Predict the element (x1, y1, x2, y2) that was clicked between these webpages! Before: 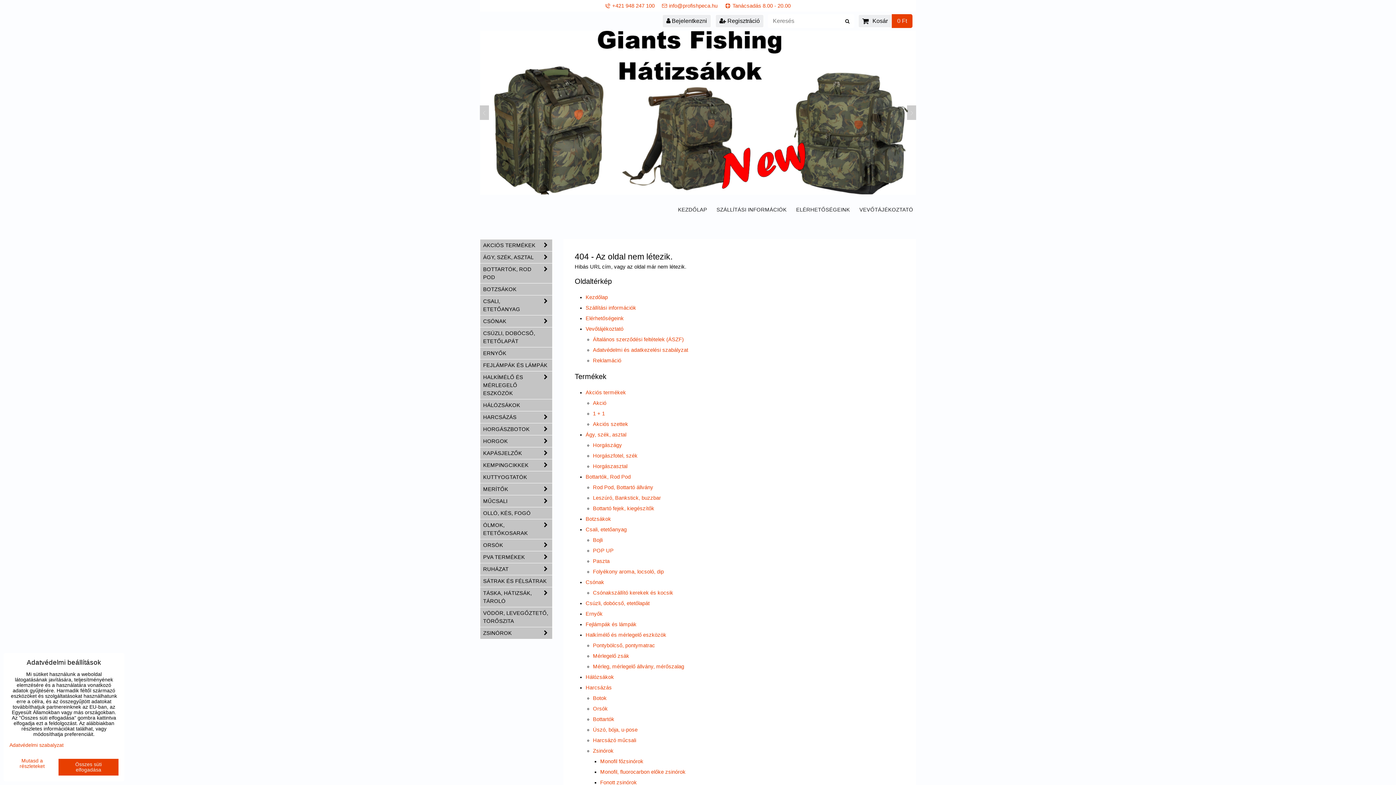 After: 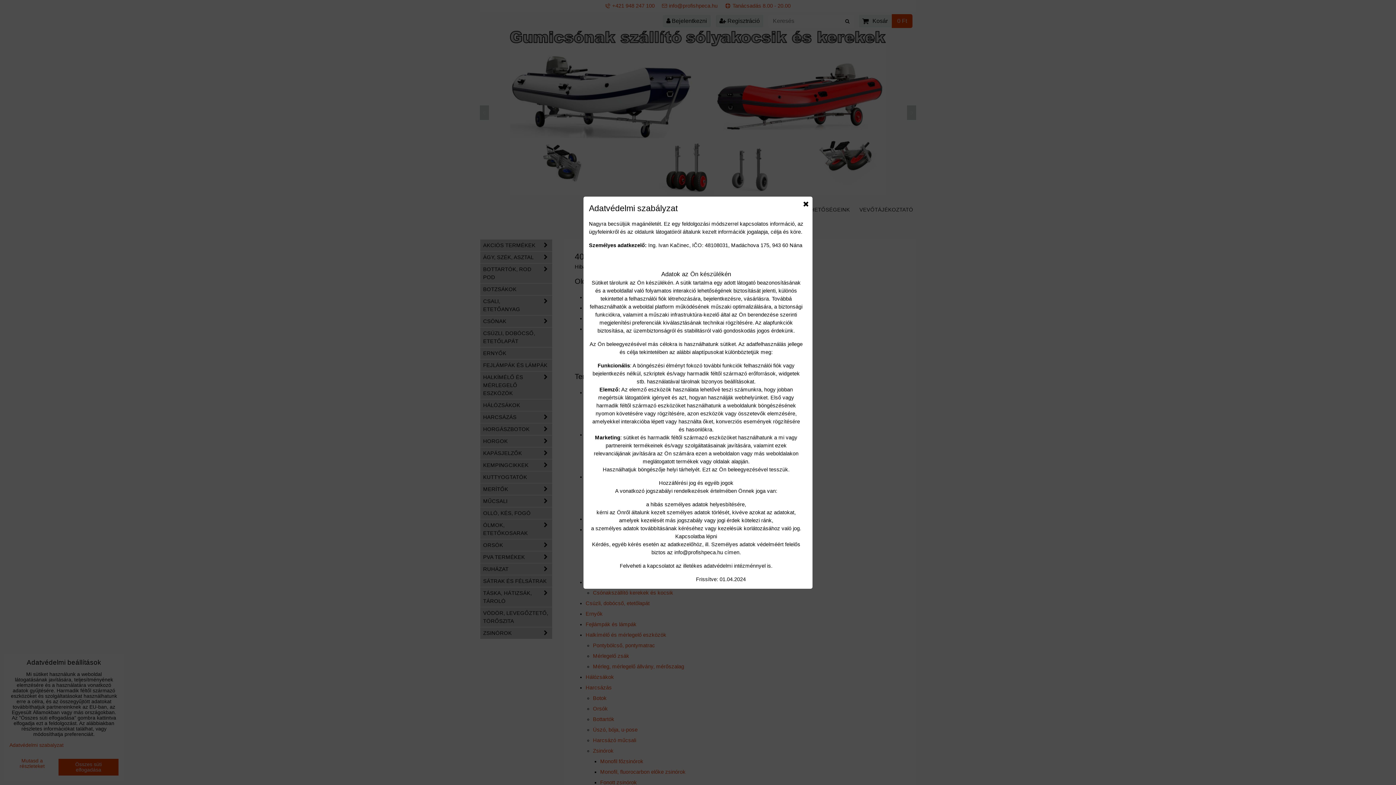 Action: label: Adatvédelmi szabalyzat bbox: (9, 742, 63, 748)